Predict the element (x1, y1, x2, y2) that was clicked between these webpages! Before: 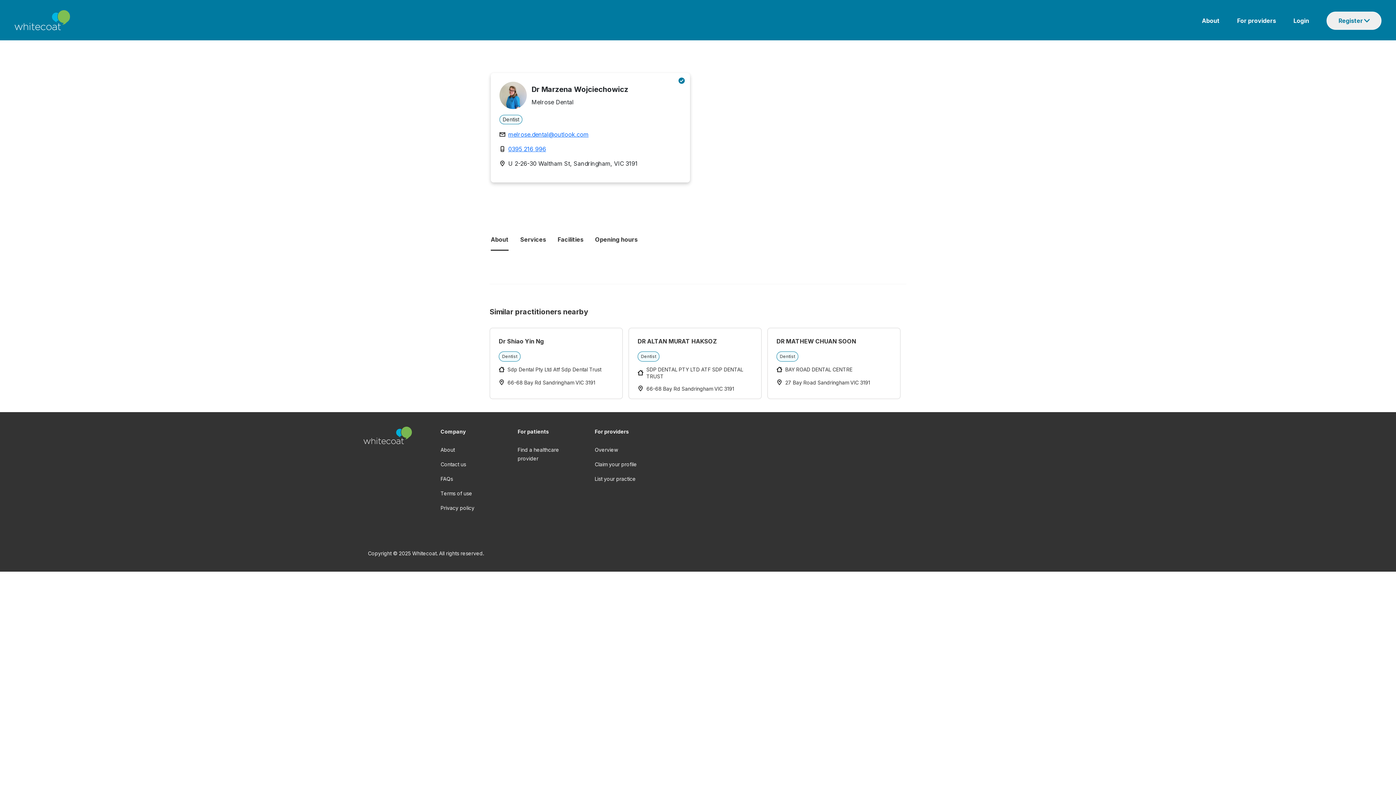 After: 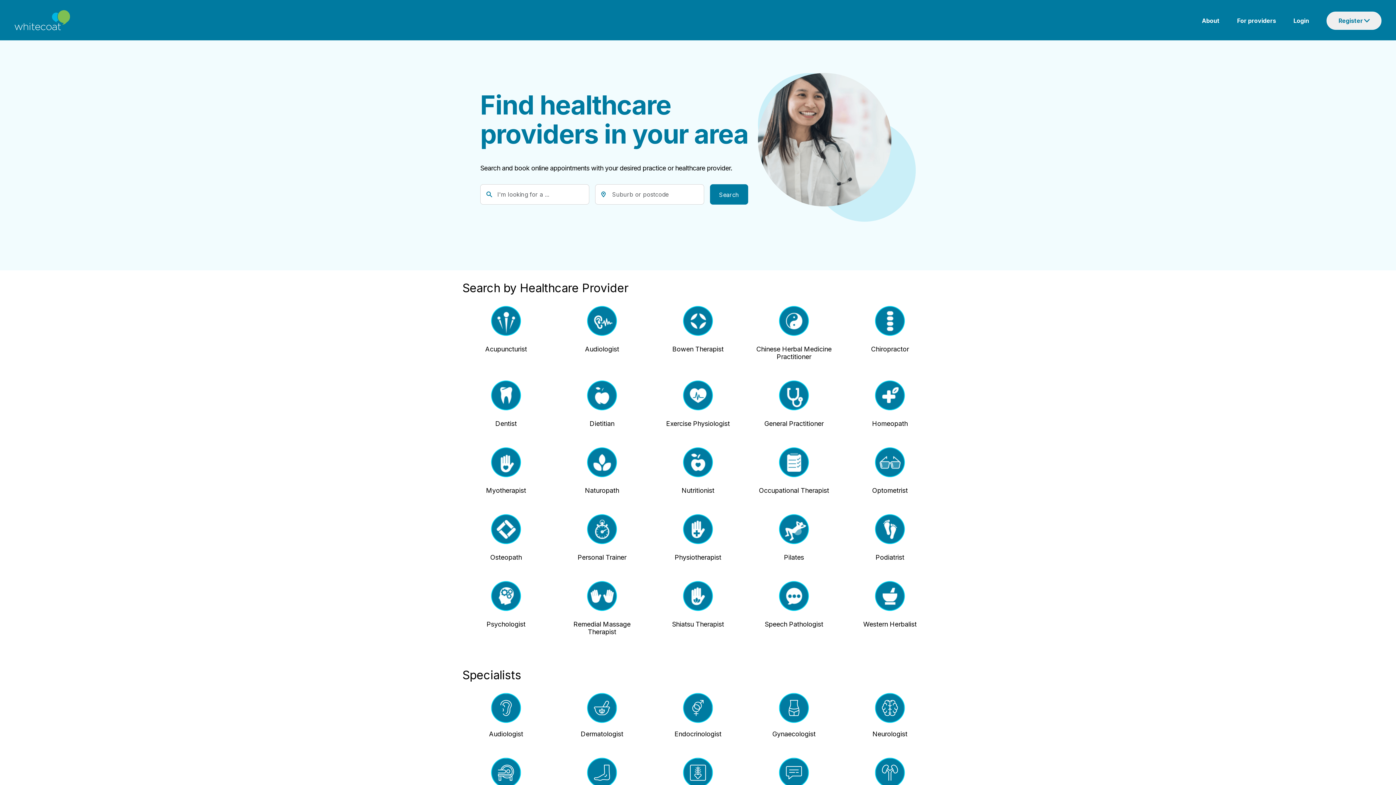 Action: bbox: (363, 431, 412, 438)